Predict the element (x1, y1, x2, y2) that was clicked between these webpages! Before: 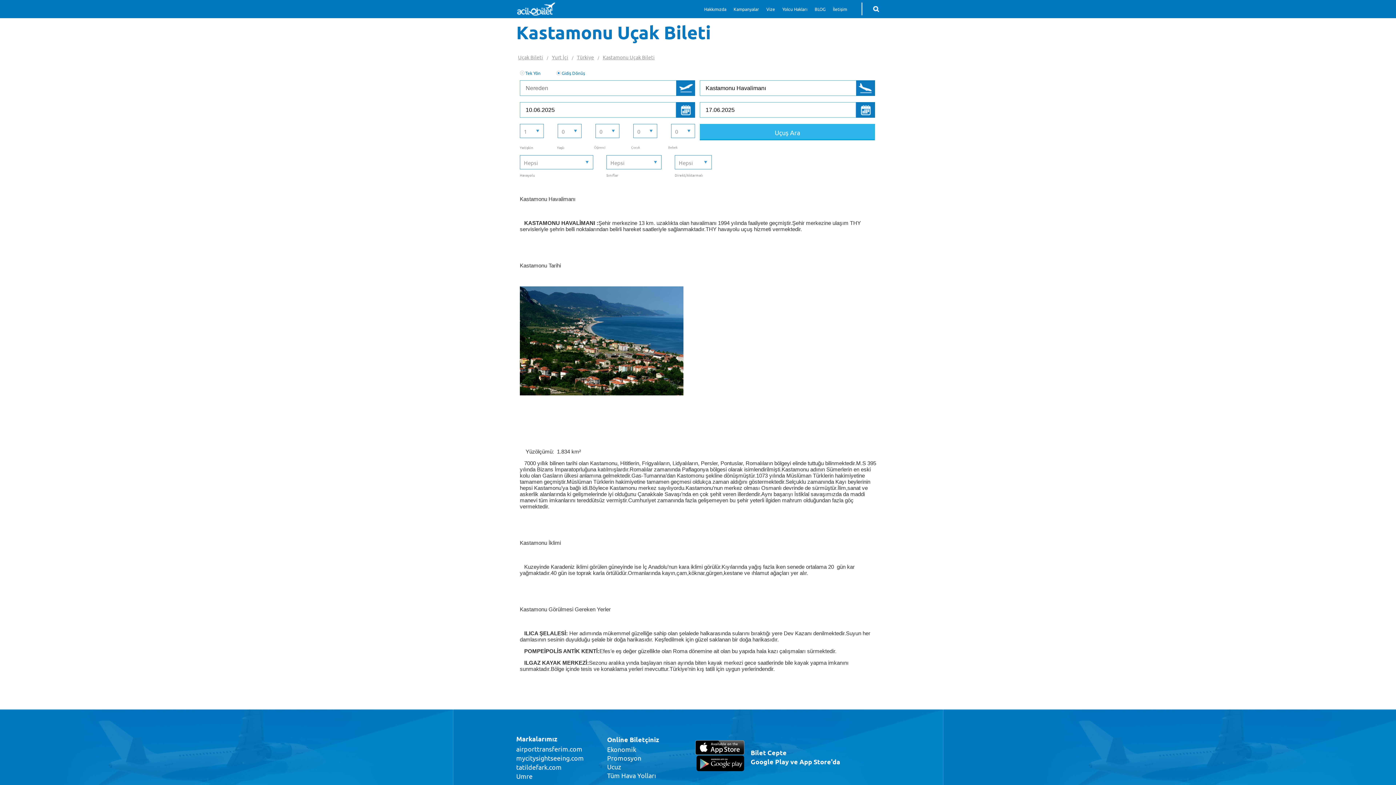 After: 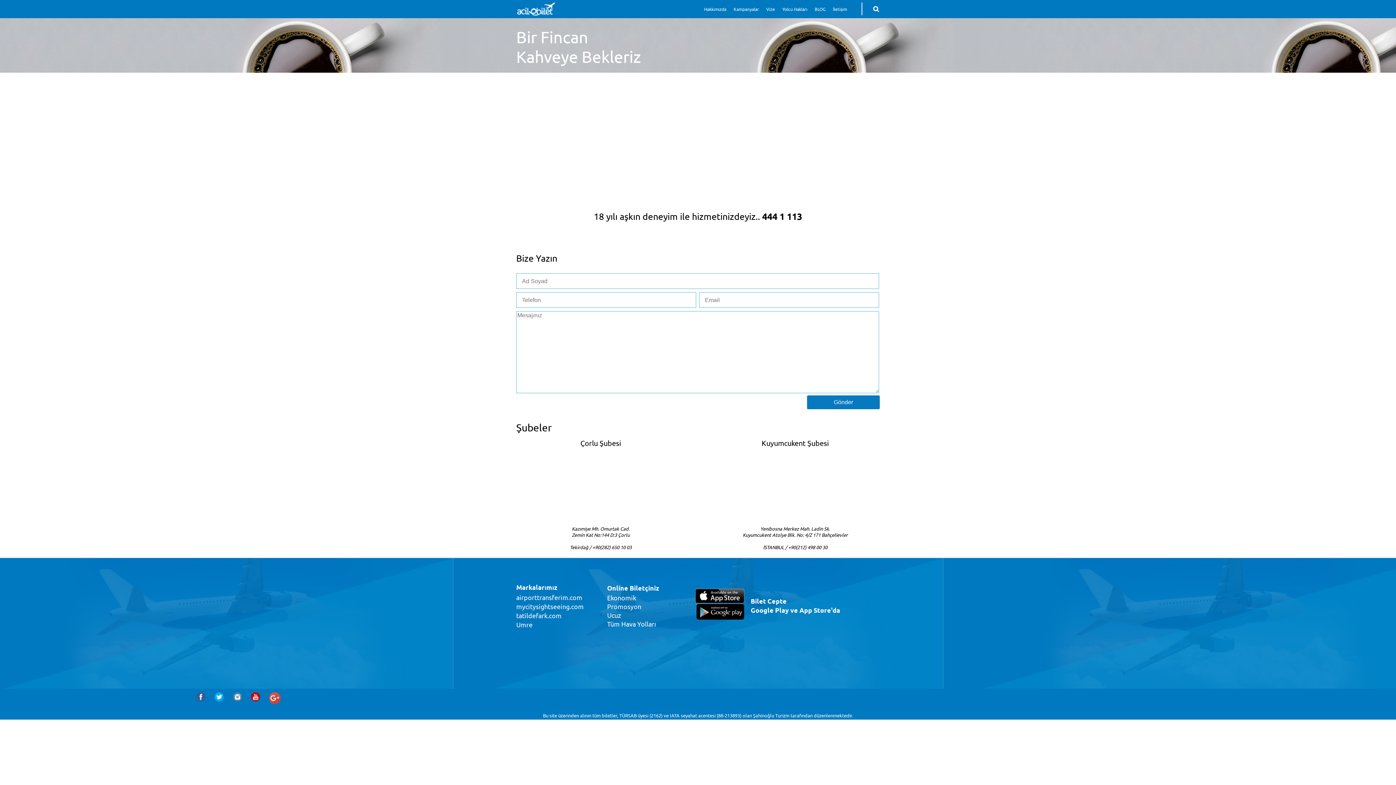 Action: label: İletişim bbox: (829, 0, 850, 18)